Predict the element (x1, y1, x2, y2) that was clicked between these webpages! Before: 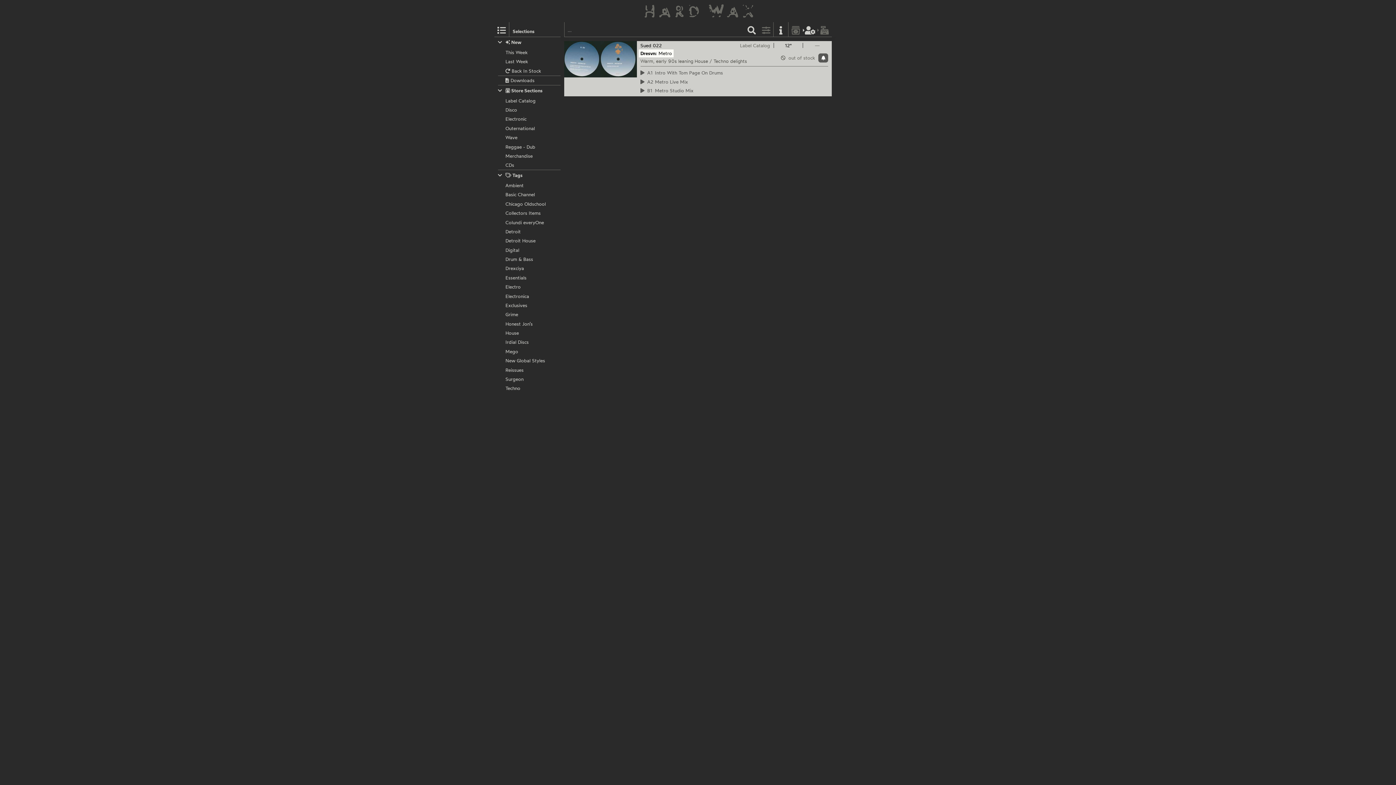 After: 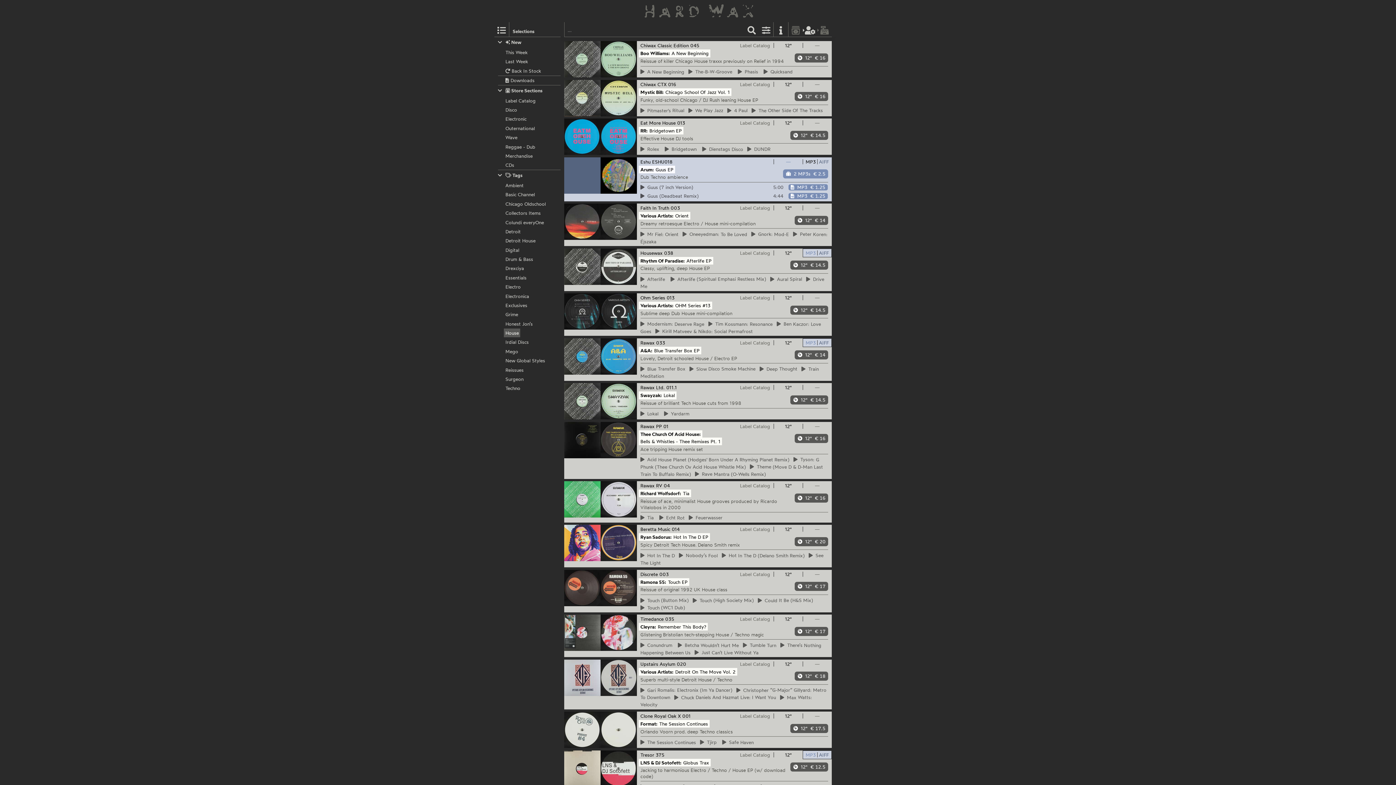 Action: label: House bbox: (498, 329, 560, 336)